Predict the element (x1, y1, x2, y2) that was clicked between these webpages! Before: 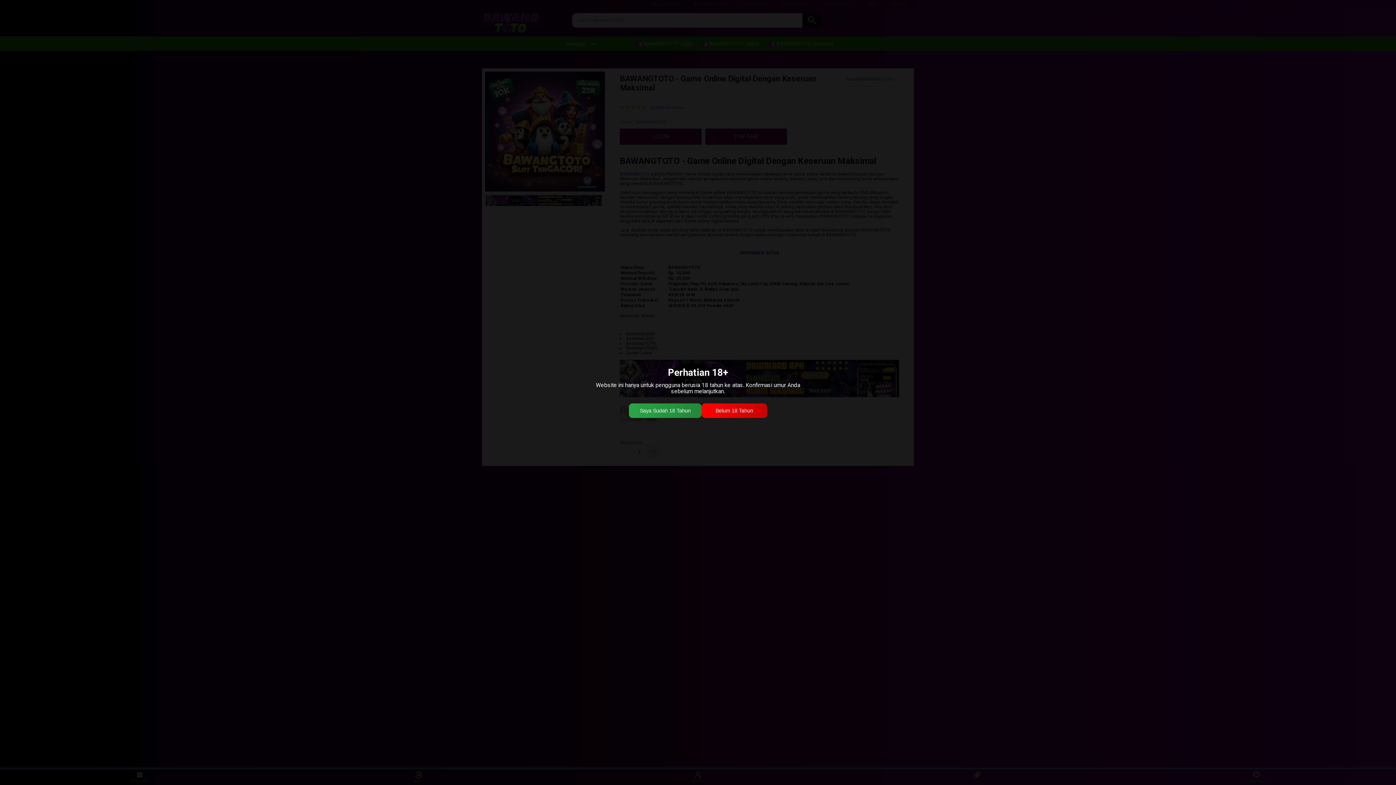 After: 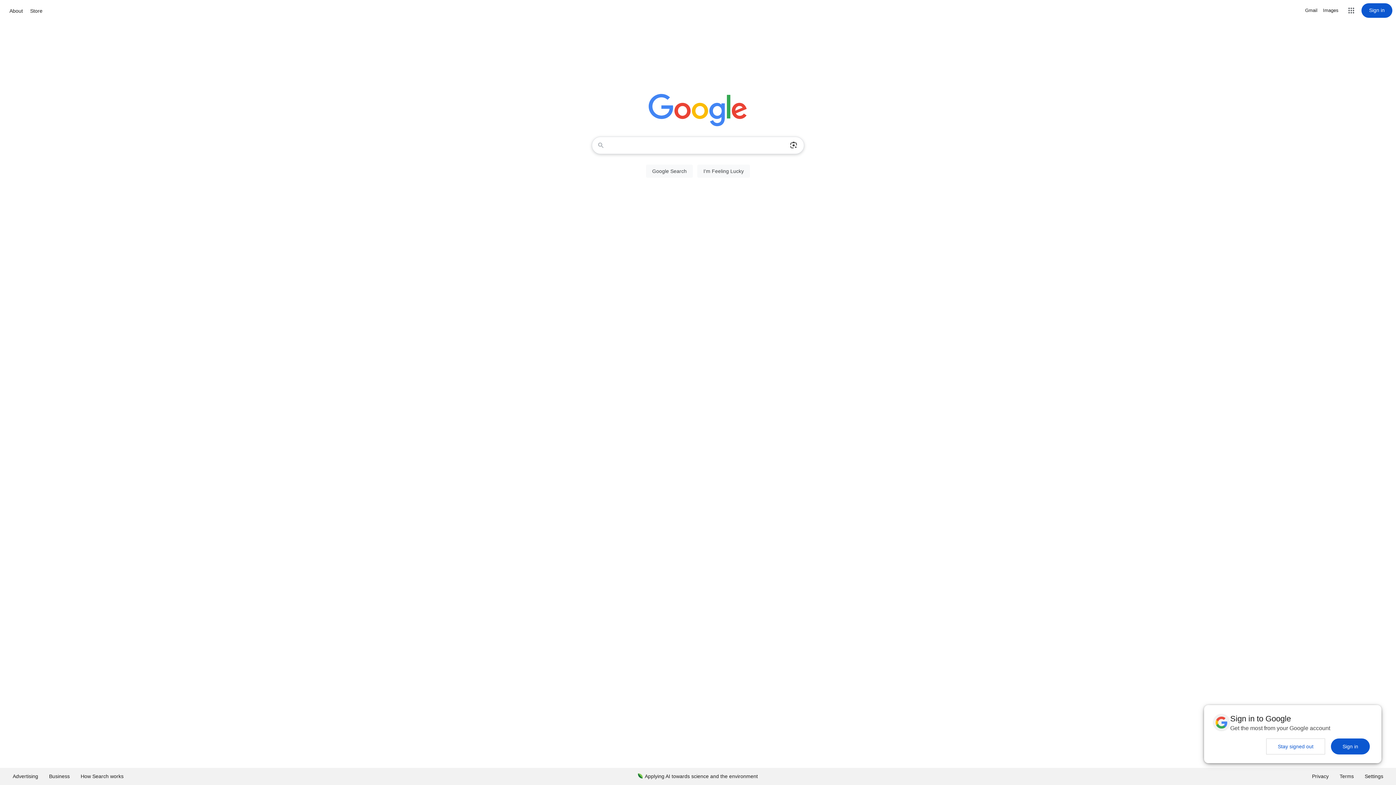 Action: bbox: (701, 403, 767, 418) label: Belum 18 Tahun